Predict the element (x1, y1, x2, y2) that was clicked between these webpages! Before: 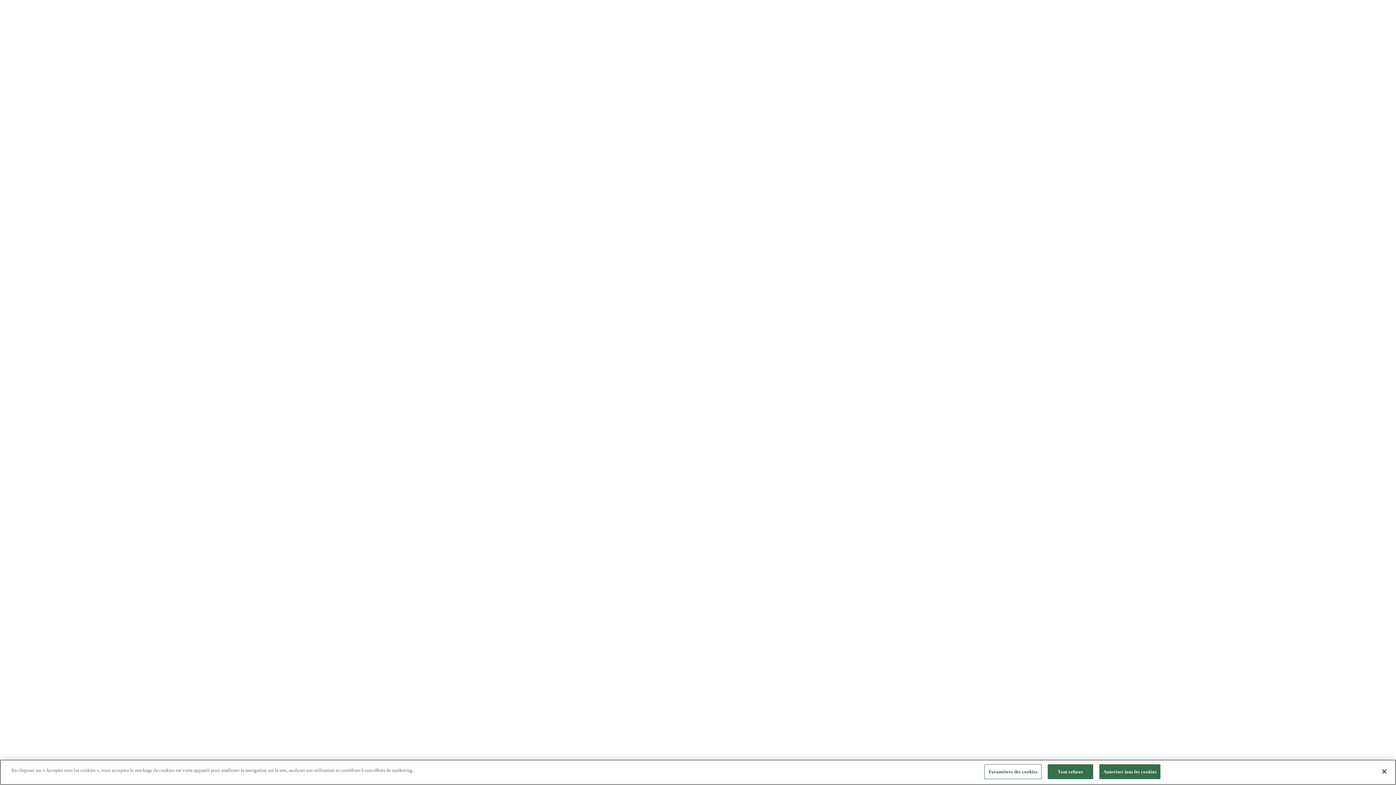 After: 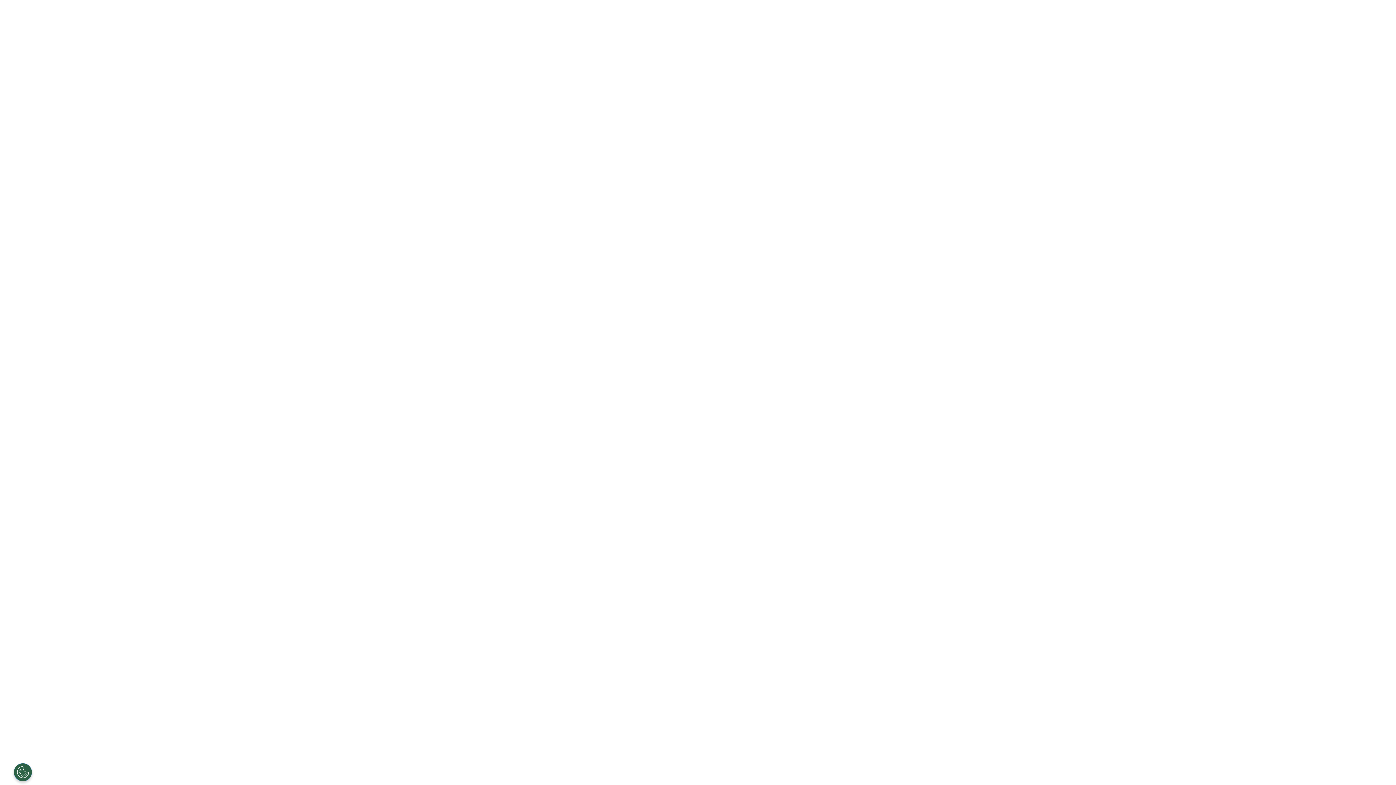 Action: label: Autoriser tous les cookies bbox: (1099, 764, 1160, 779)